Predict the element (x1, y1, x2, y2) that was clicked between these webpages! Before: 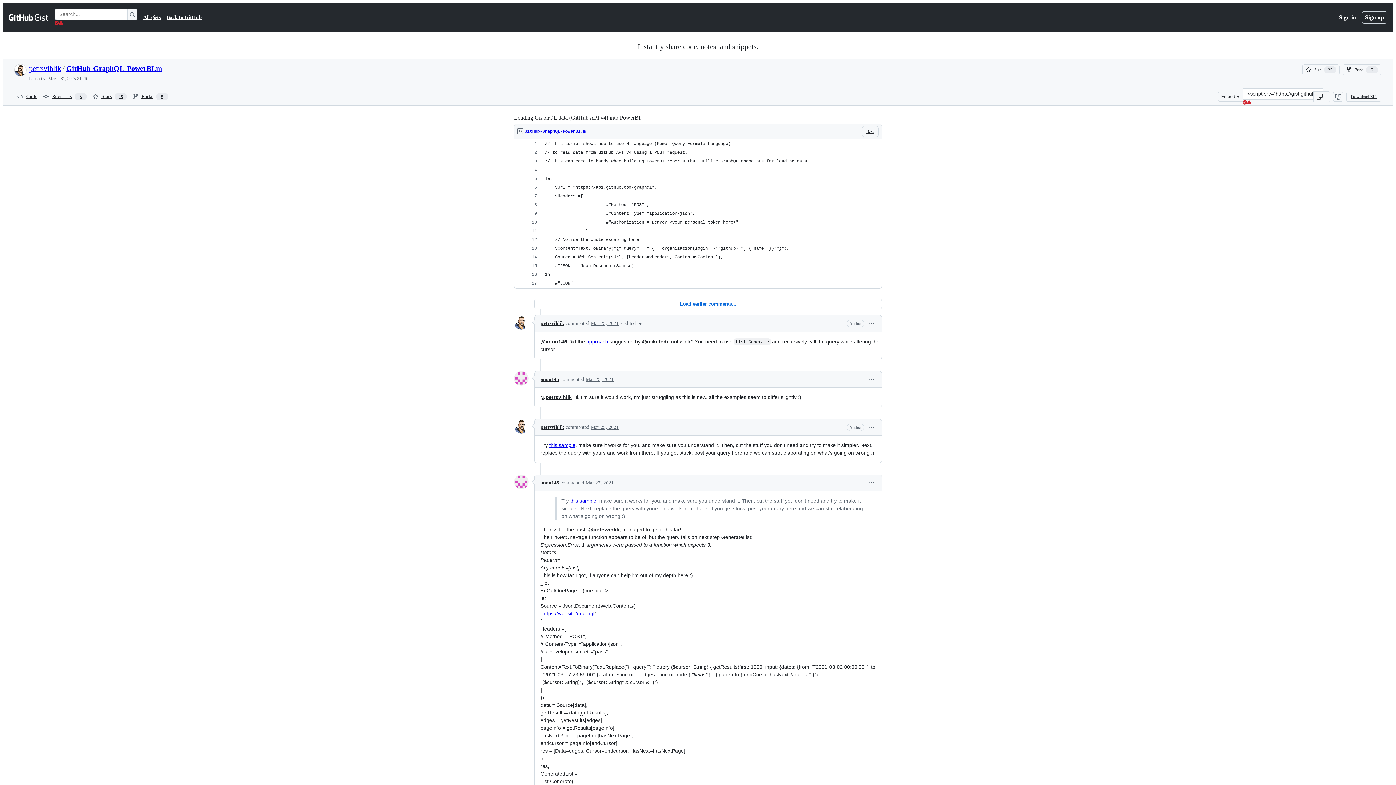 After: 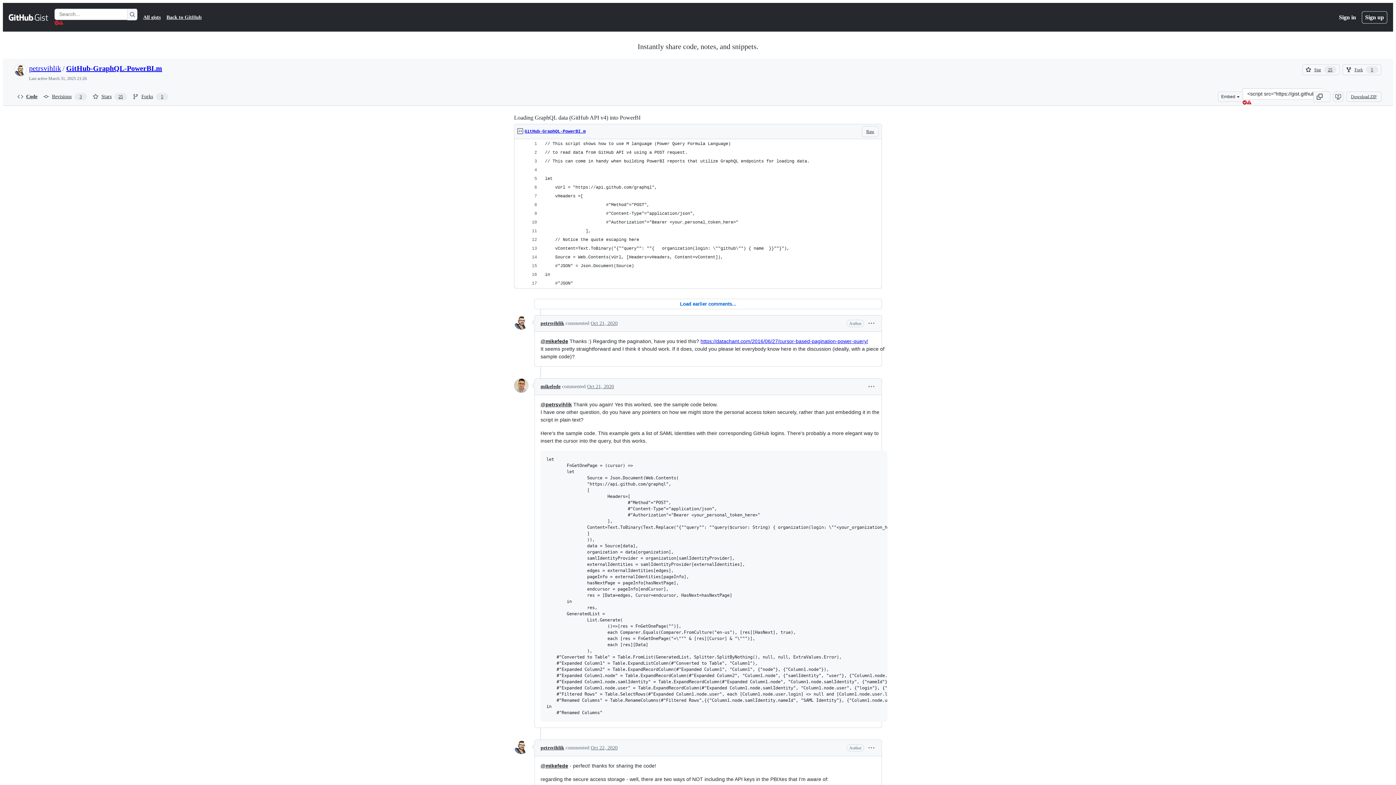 Action: label: GitHub-GraphQL-PowerBI.m bbox: (66, 64, 162, 72)